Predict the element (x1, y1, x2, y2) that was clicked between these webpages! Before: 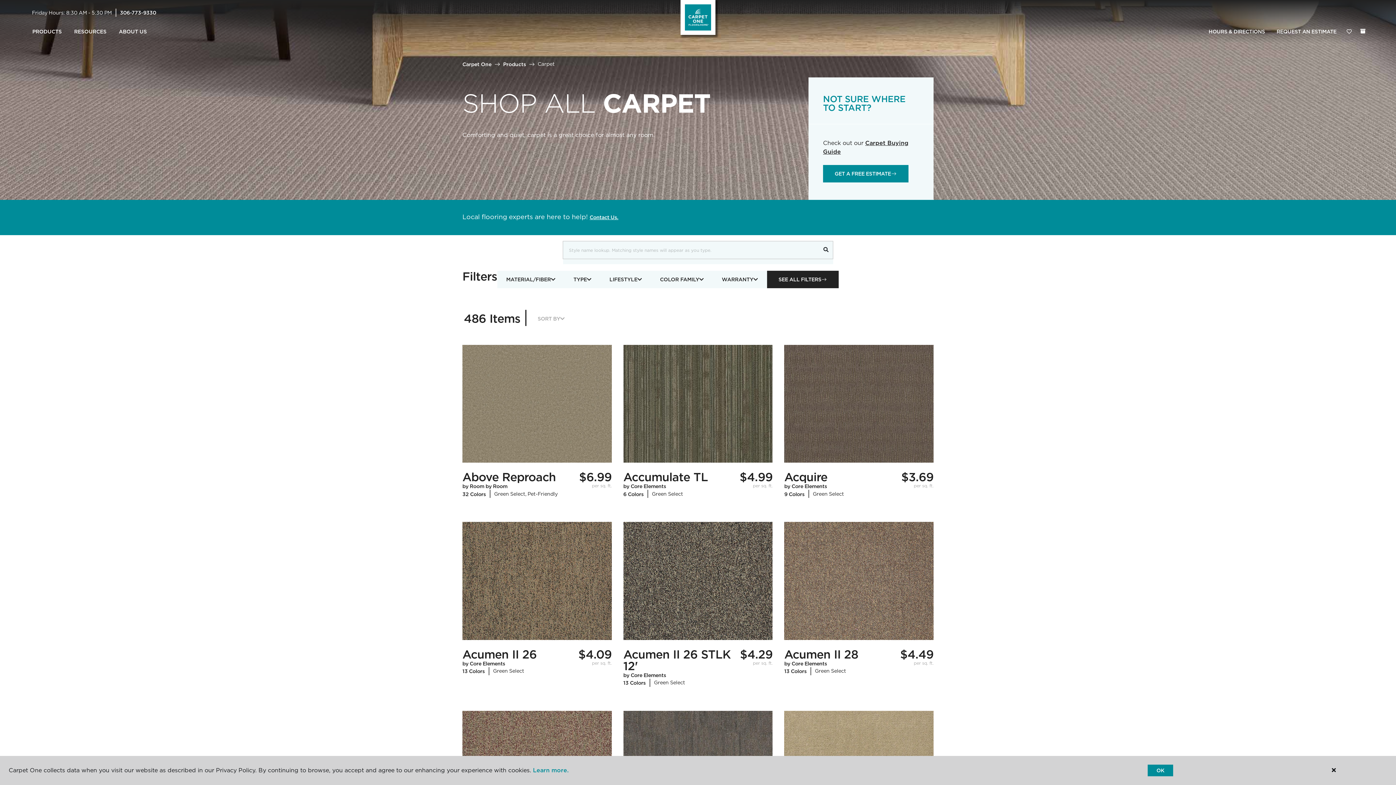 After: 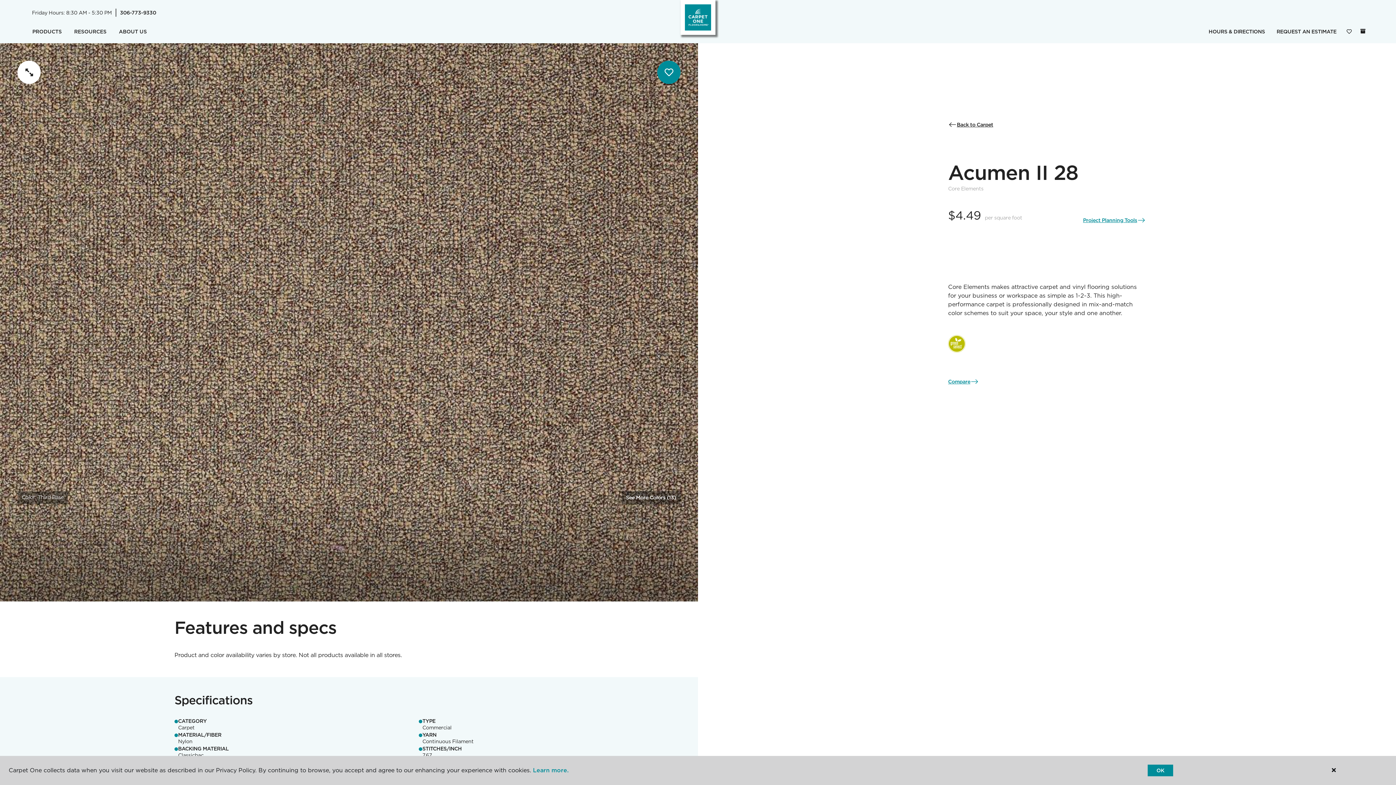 Action: bbox: (784, 522, 933, 640)